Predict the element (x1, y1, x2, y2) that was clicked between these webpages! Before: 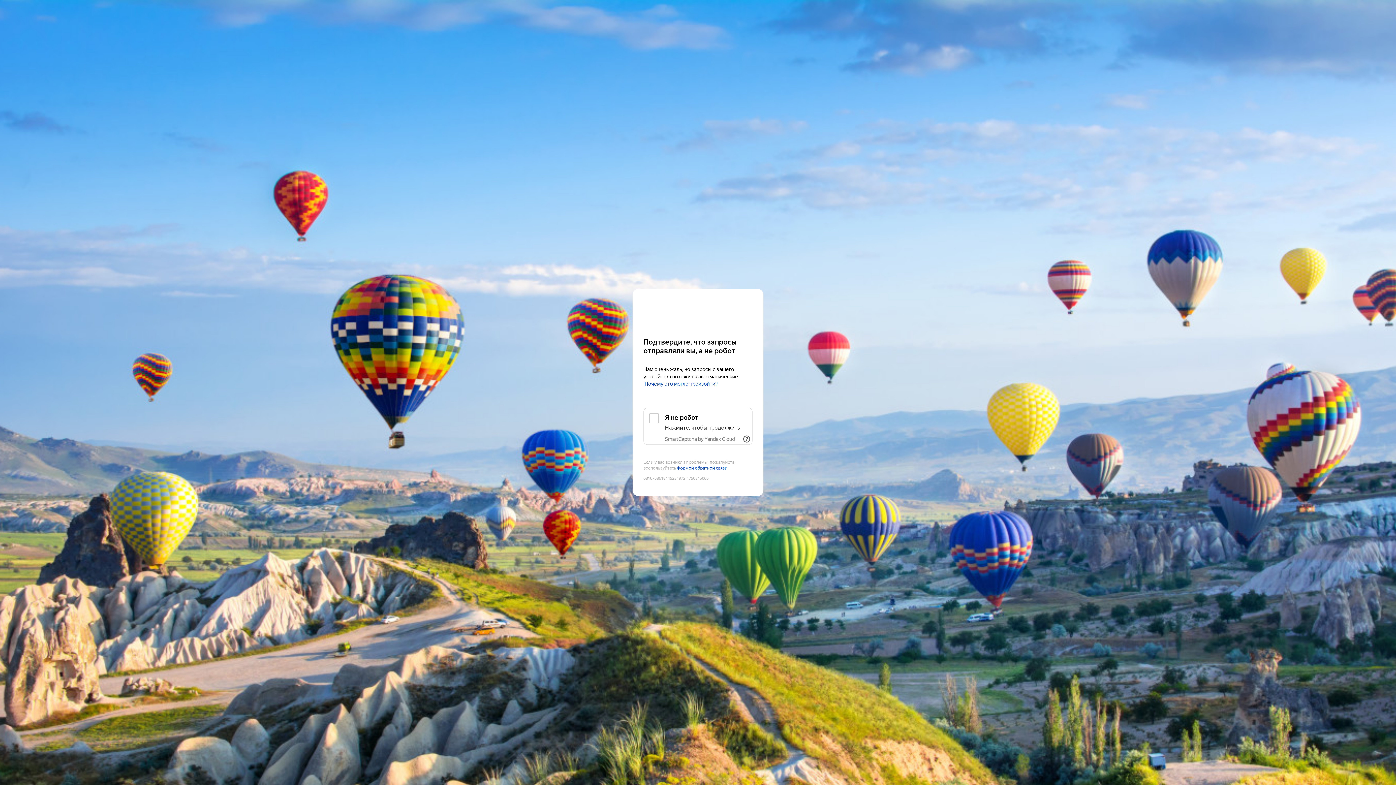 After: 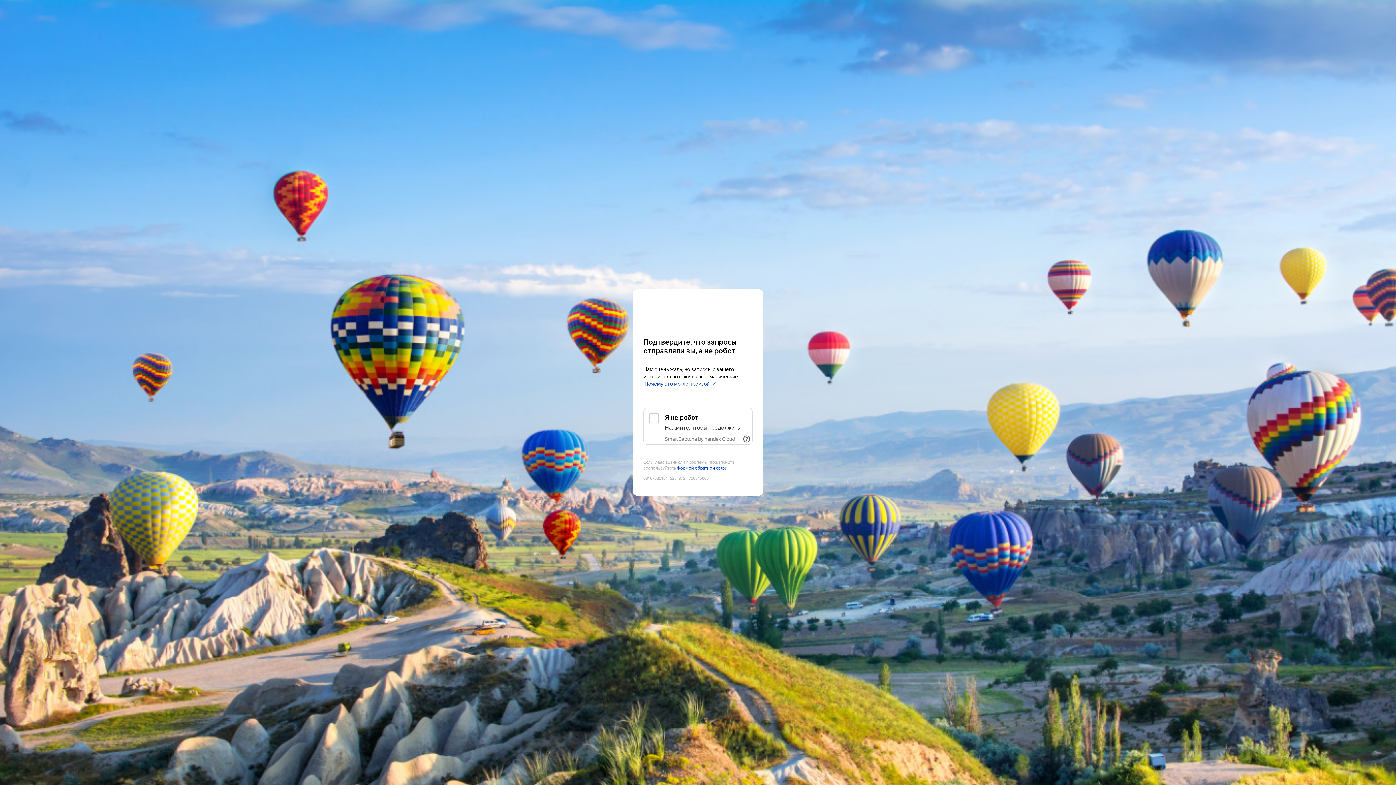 Action: label: SmartCaptcha by Yandex Cloud bbox: (665, 436, 735, 442)